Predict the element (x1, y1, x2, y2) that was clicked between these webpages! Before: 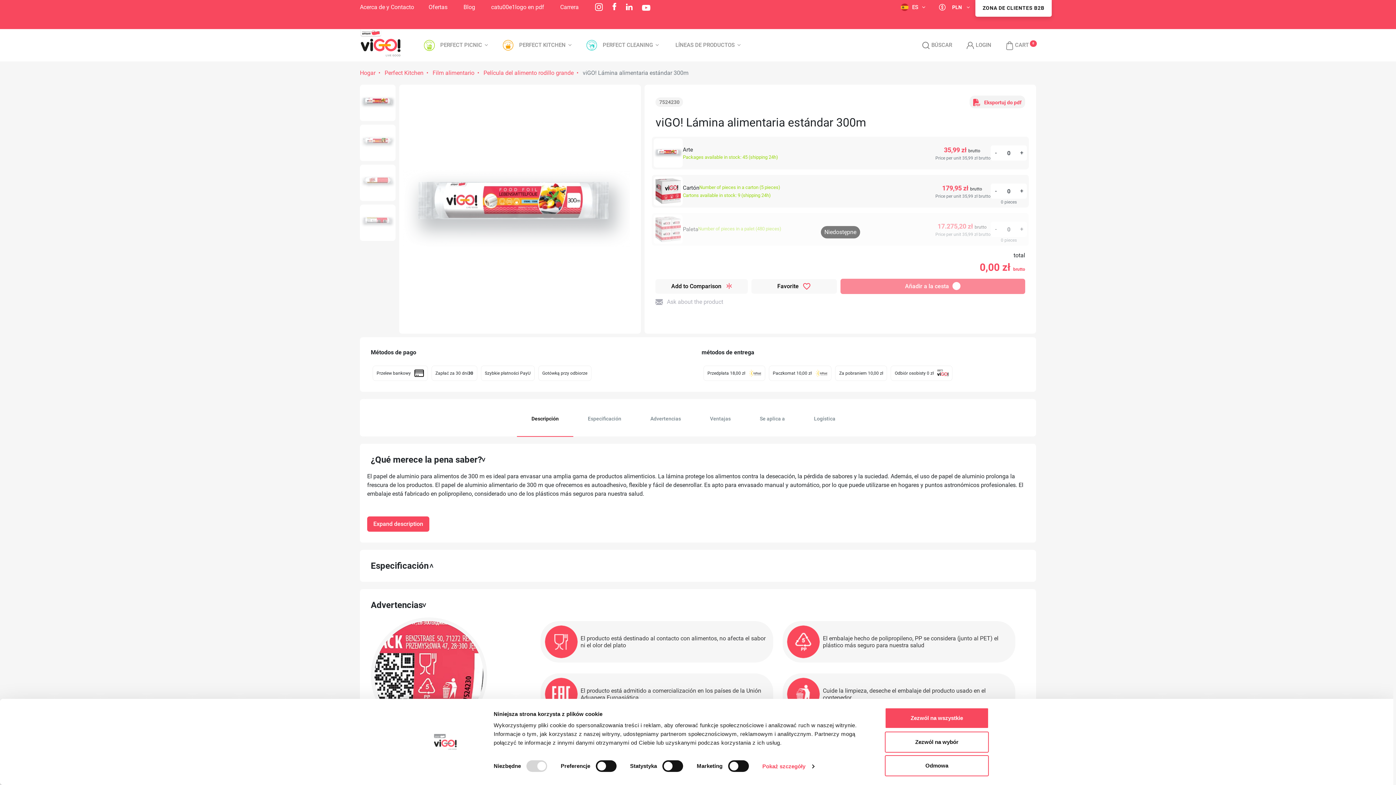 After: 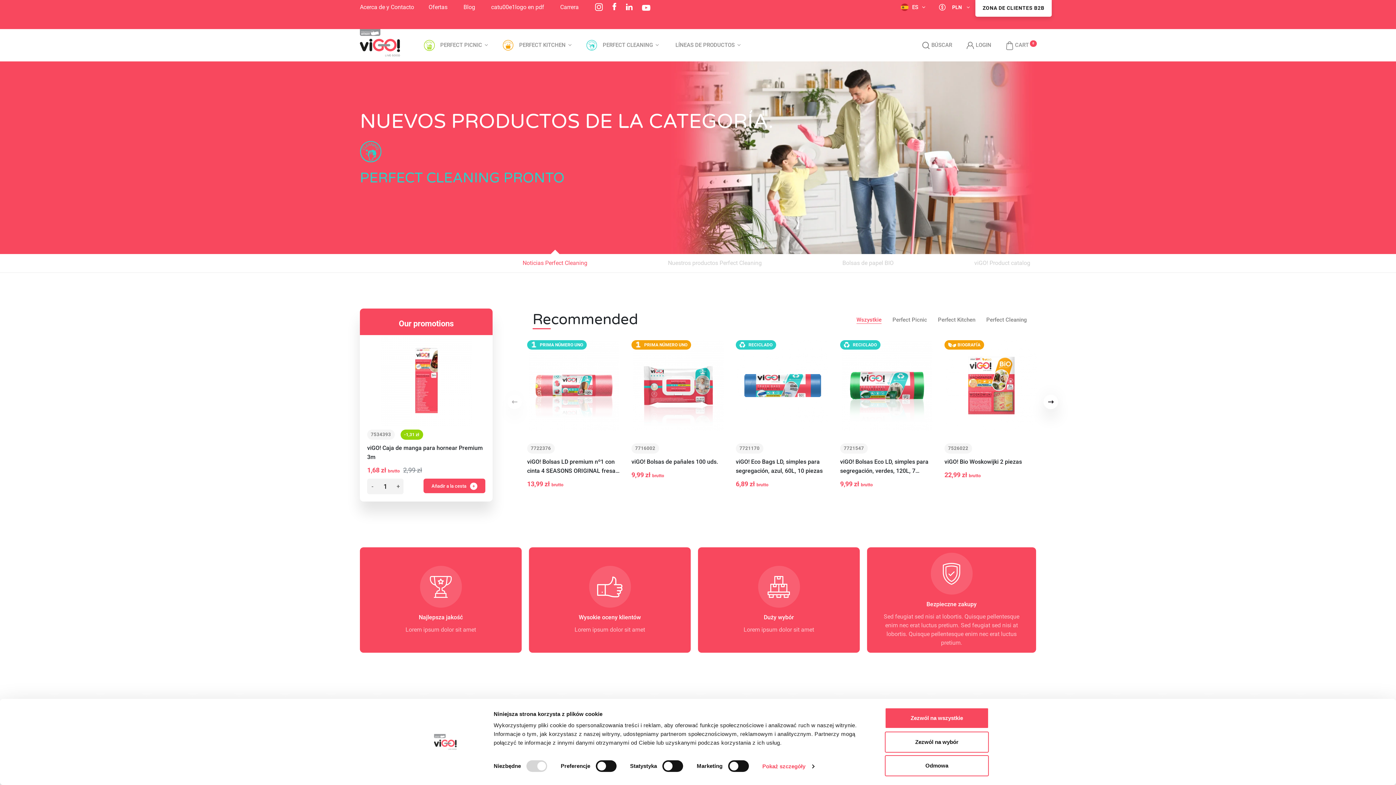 Action: bbox: (360, 41, 400, 48)